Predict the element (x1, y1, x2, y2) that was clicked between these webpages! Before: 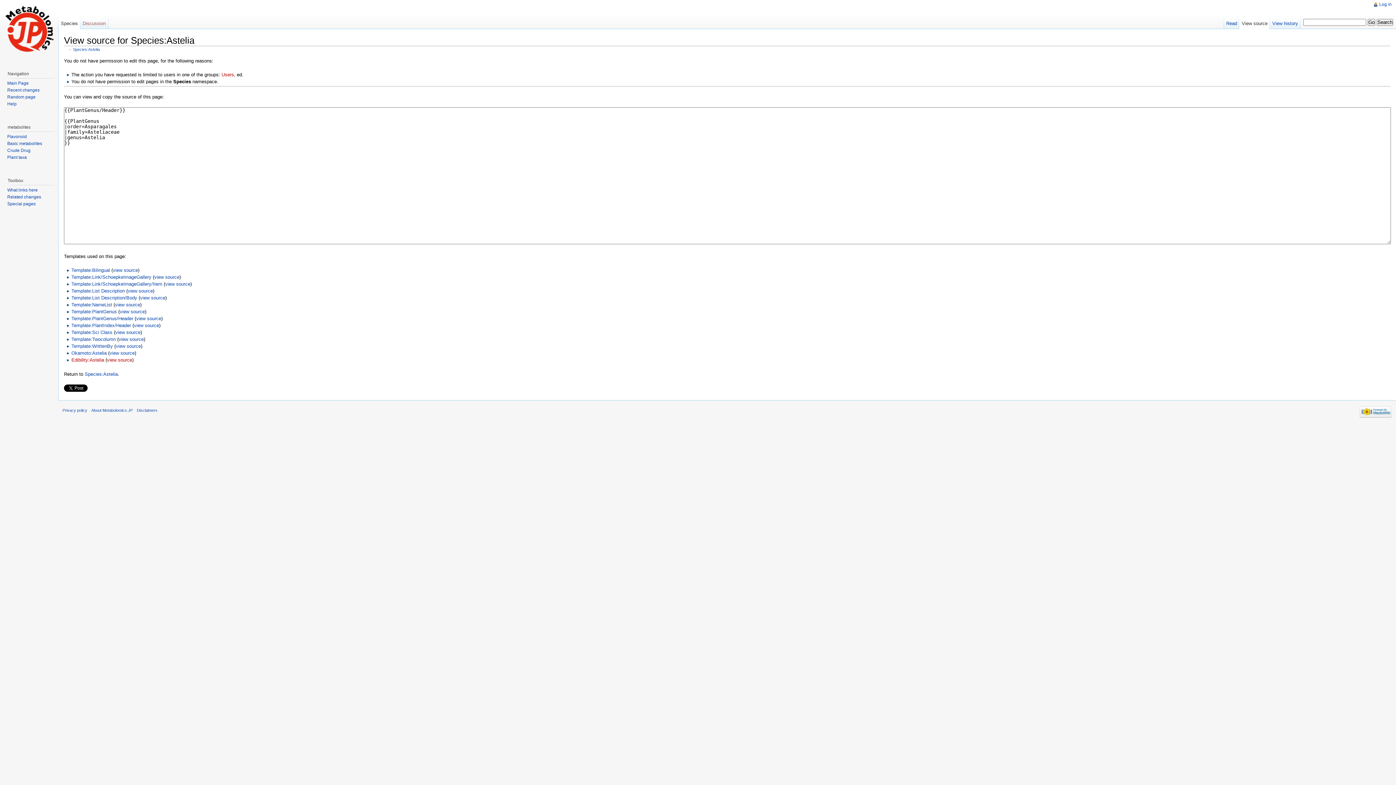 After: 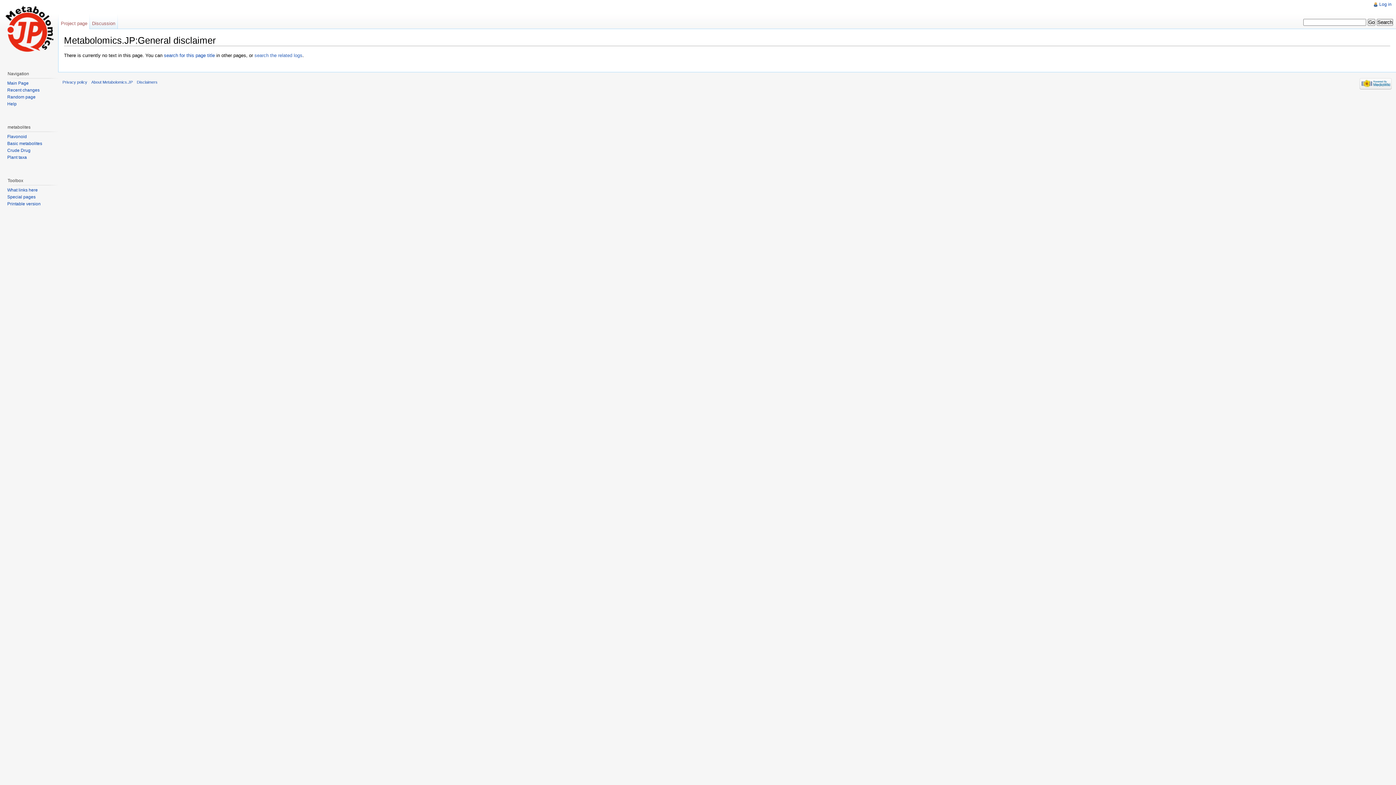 Action: label: Disclaimers bbox: (136, 408, 157, 412)